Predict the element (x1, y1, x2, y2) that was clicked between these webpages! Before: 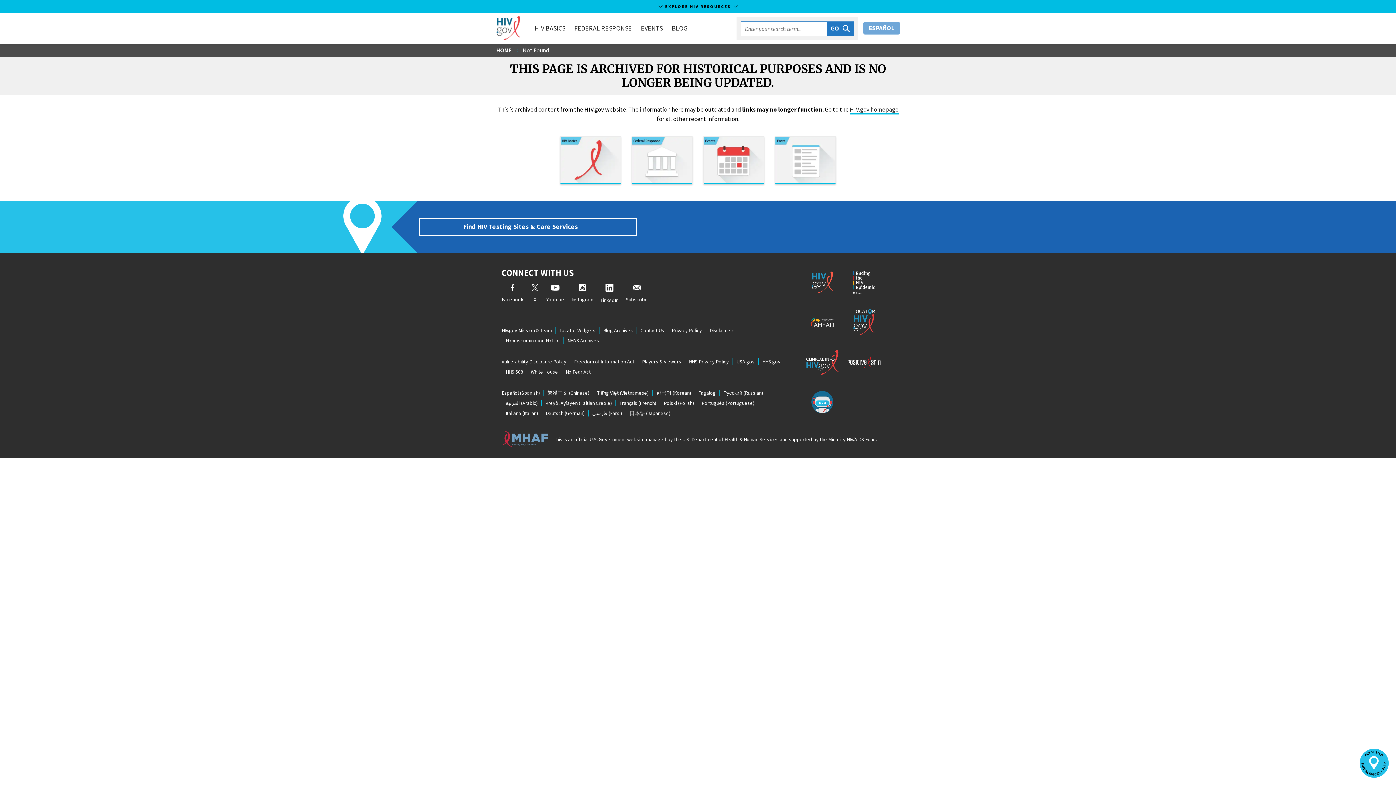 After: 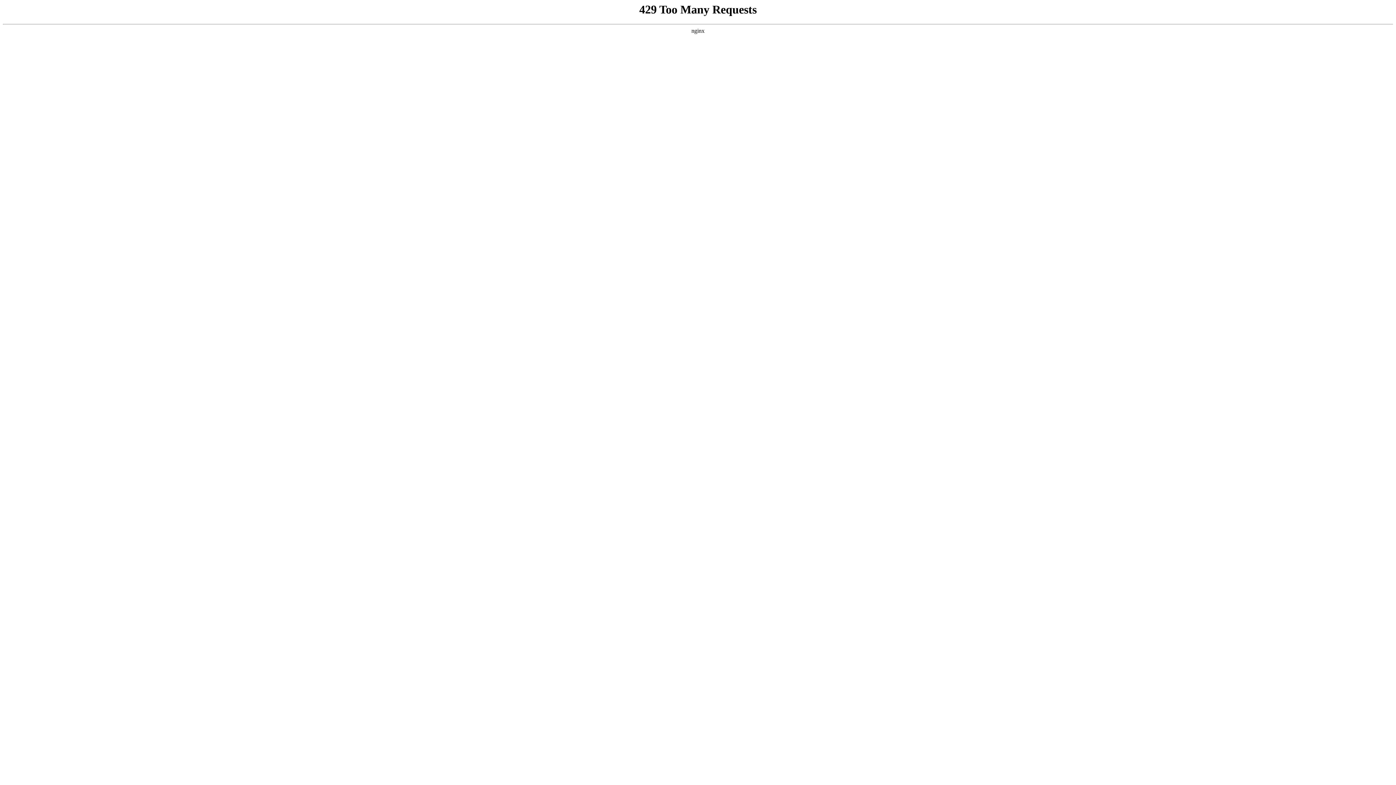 Action: bbox: (526, 368, 561, 375) label: White House